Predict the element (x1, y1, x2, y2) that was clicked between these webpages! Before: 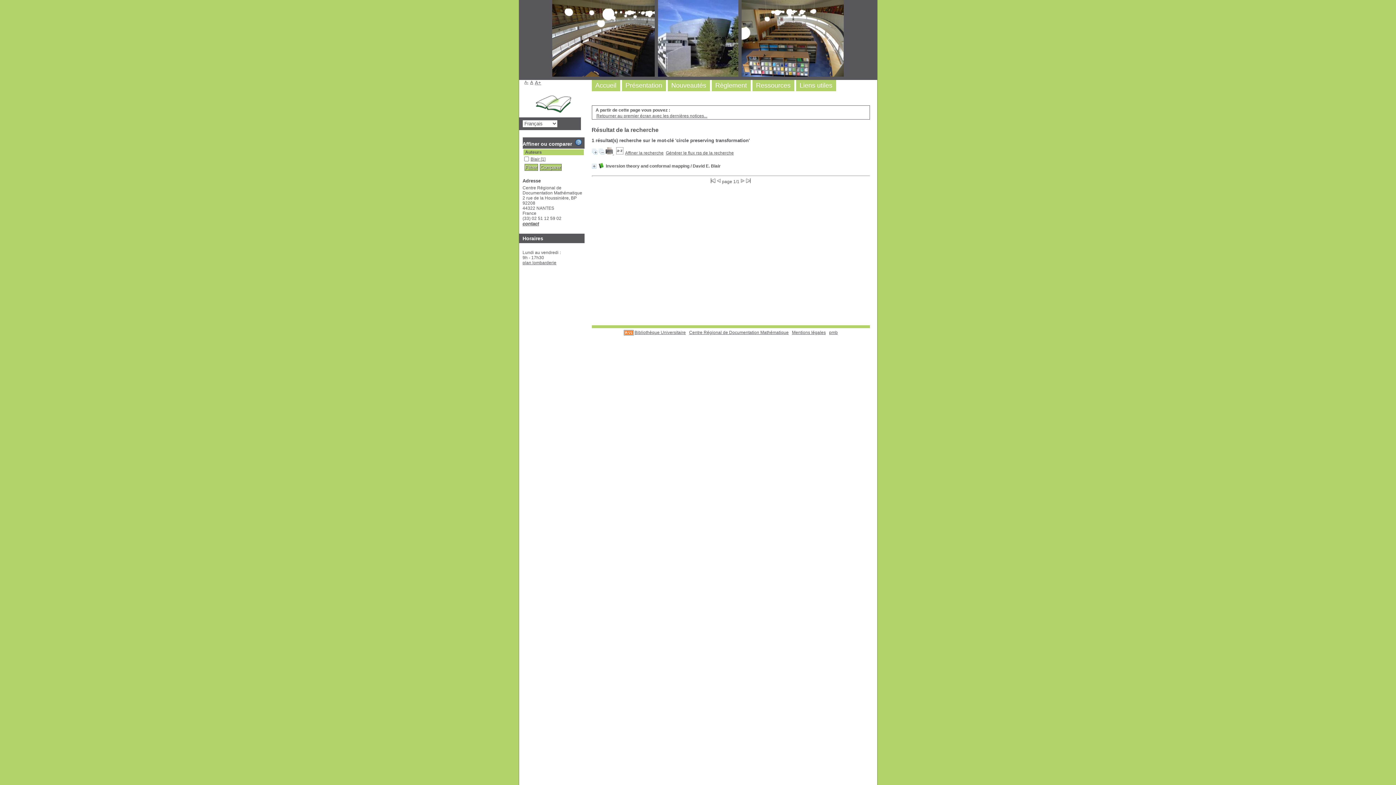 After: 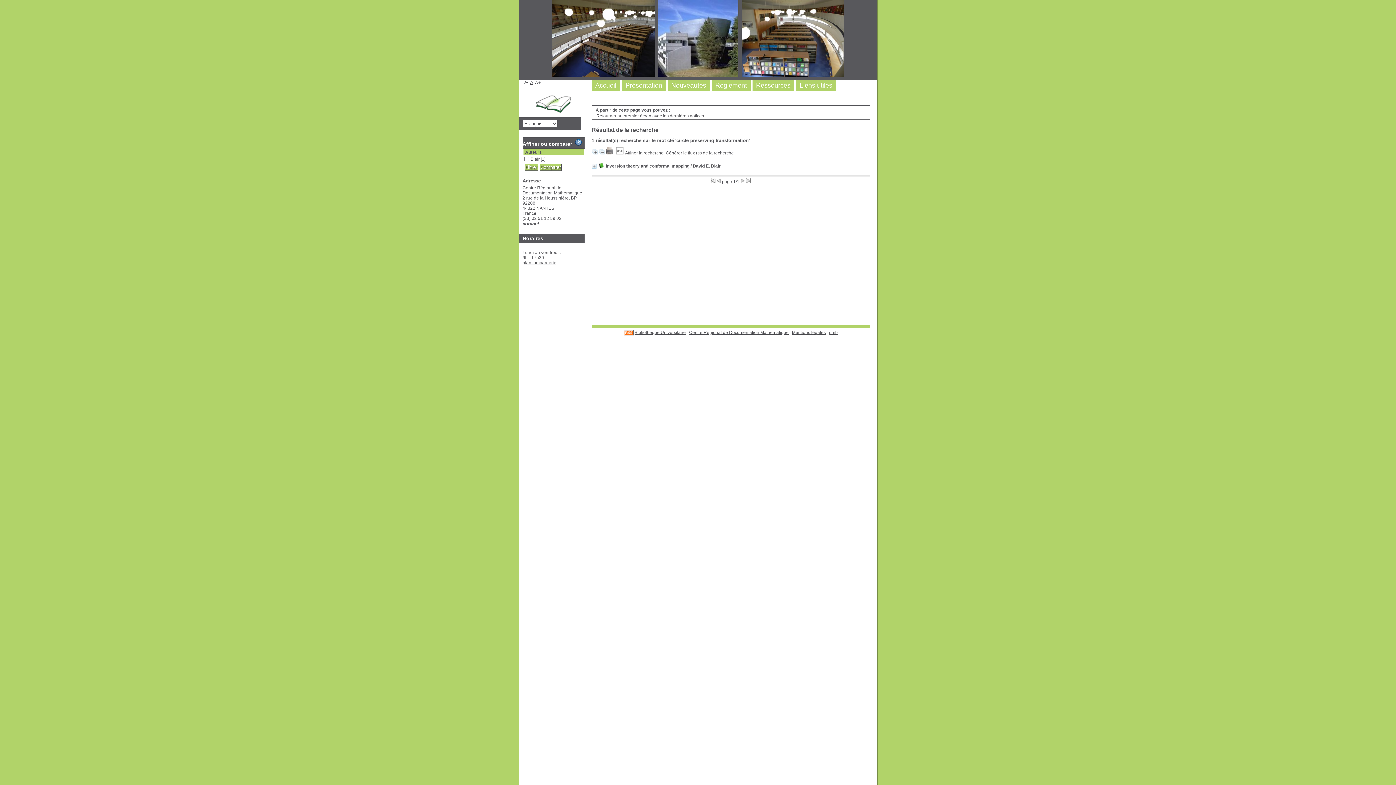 Action: label: contact bbox: (522, 221, 539, 226)